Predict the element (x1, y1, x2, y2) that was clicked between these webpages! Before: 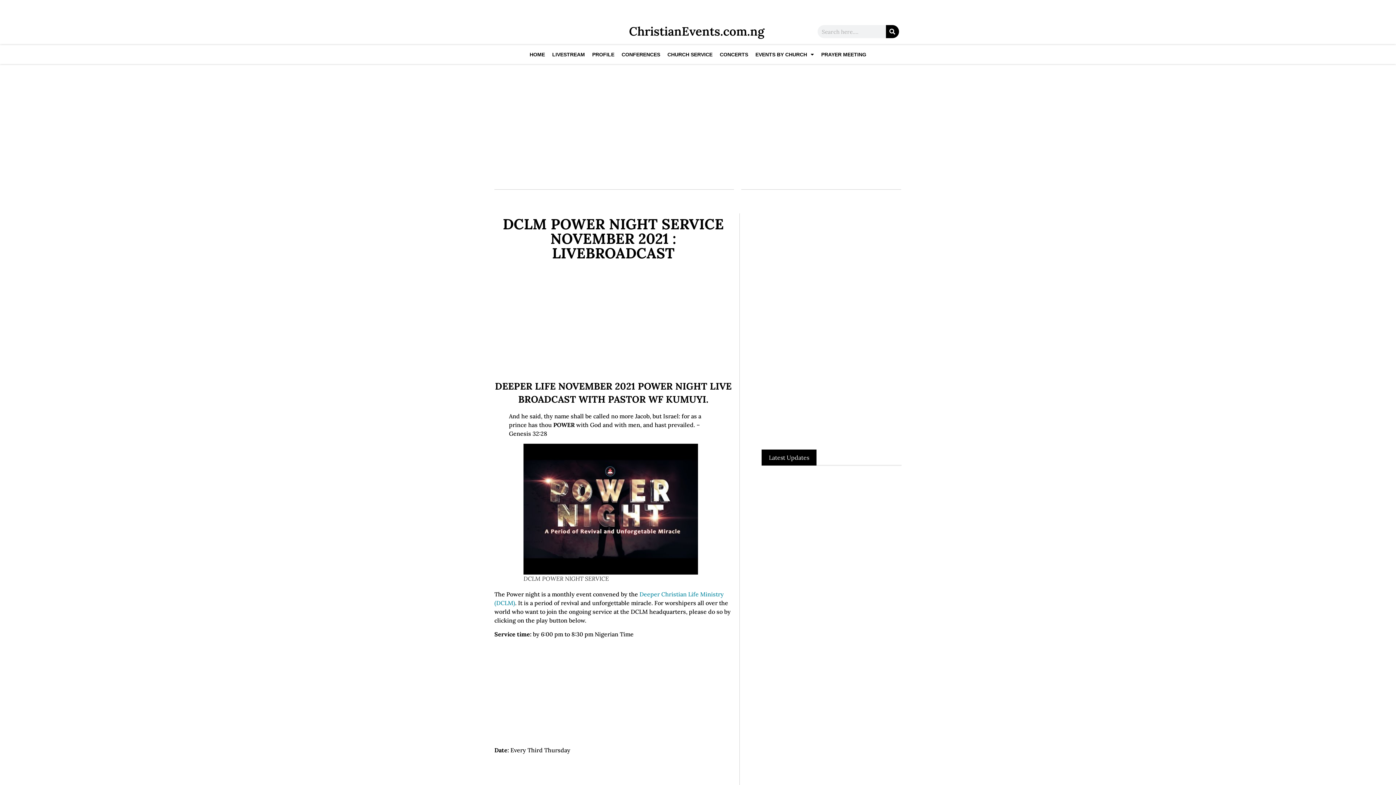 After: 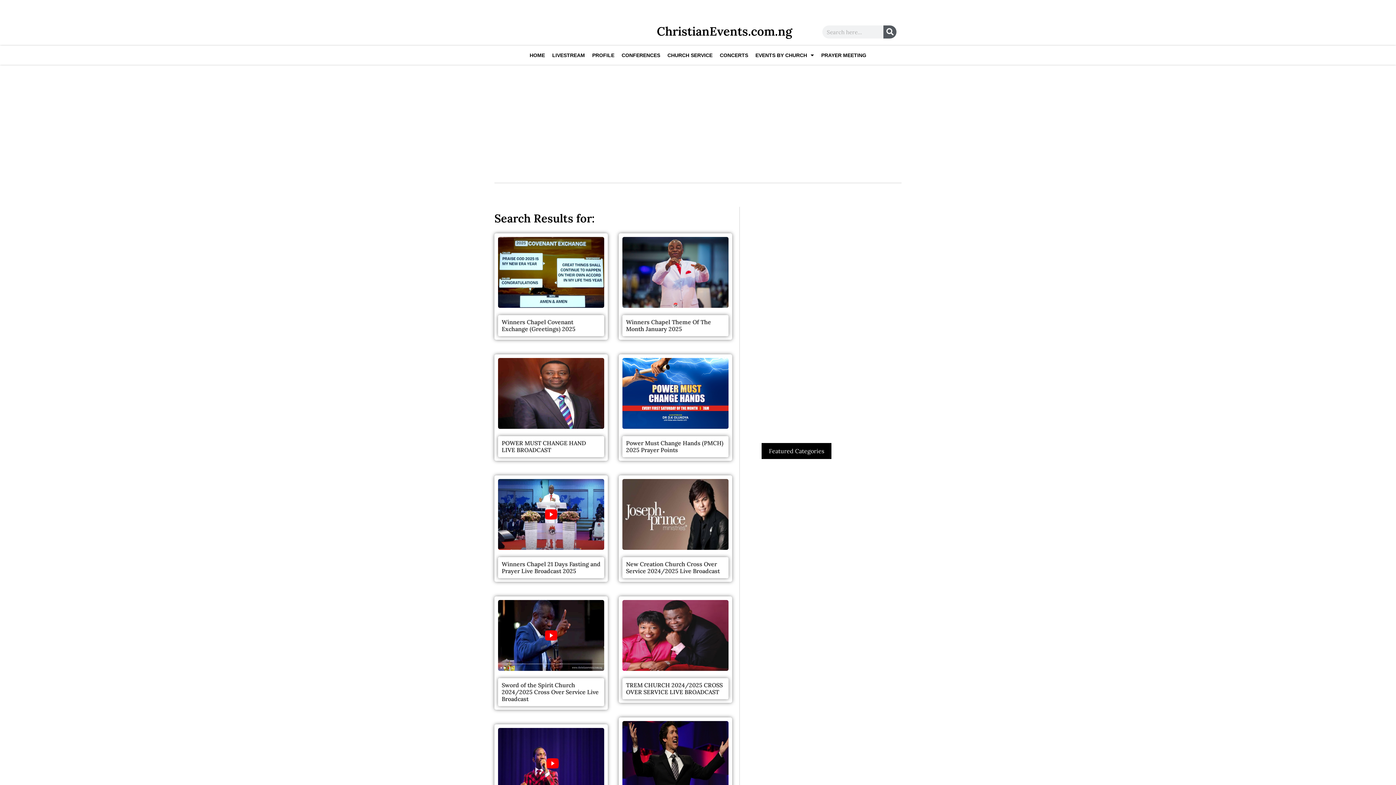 Action: bbox: (886, 25, 899, 38) label: Search